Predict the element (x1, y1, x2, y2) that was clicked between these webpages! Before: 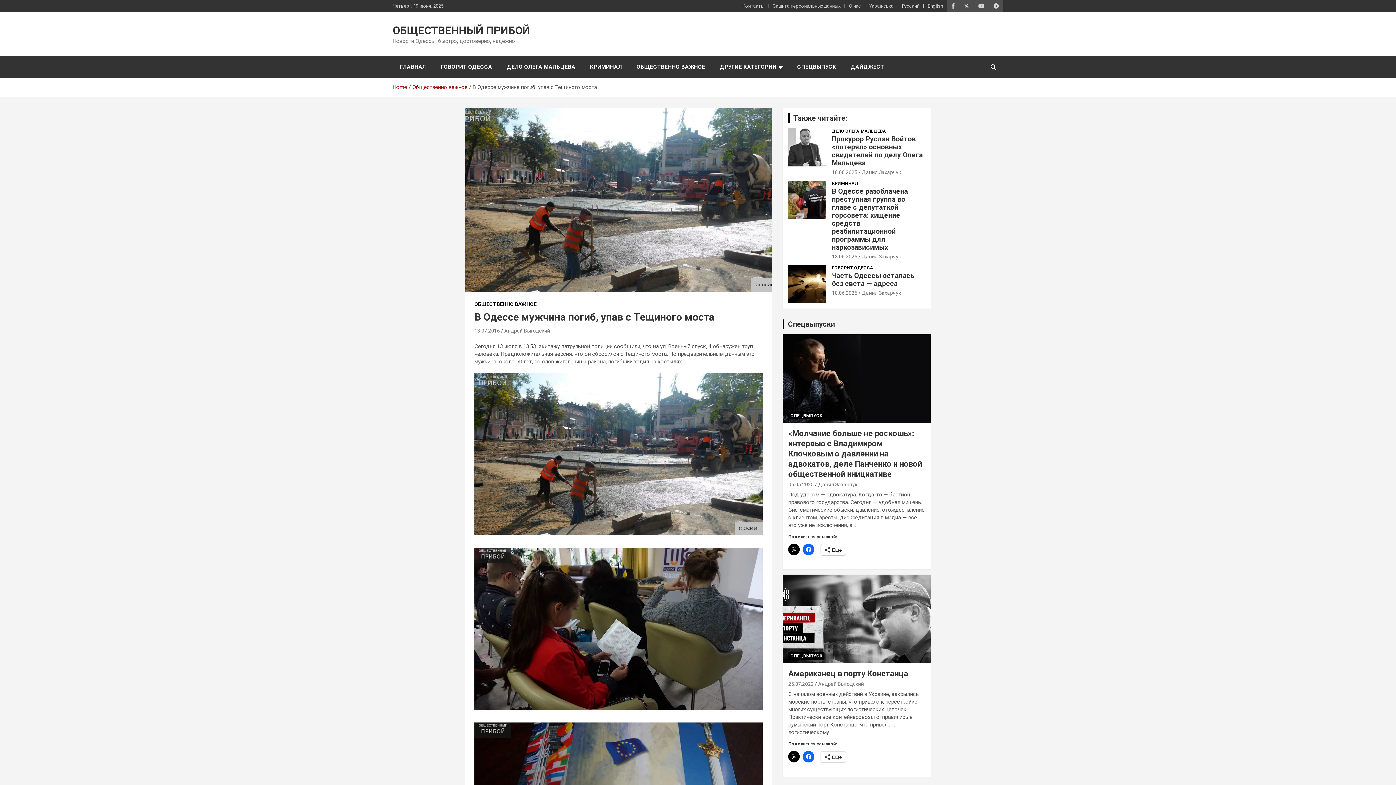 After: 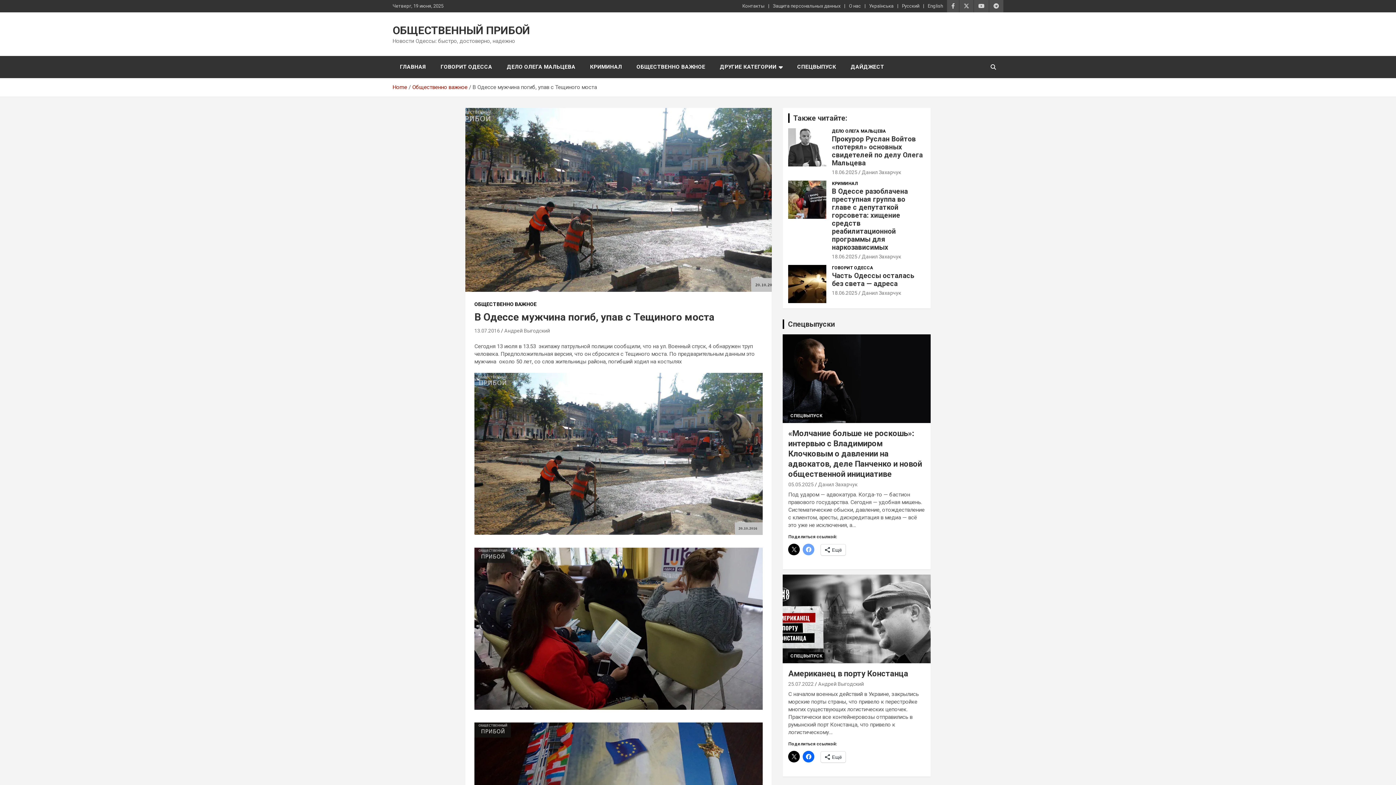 Action: bbox: (803, 543, 814, 555)